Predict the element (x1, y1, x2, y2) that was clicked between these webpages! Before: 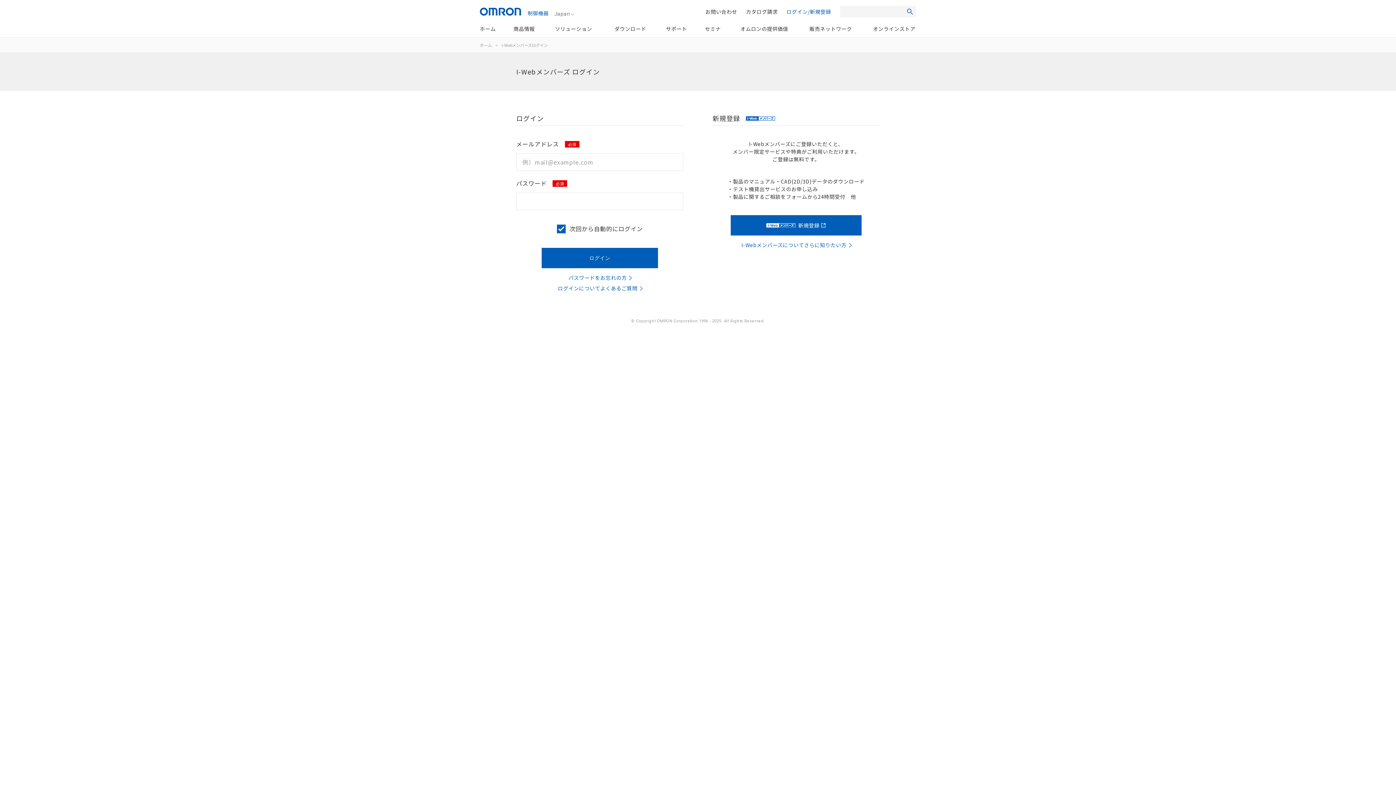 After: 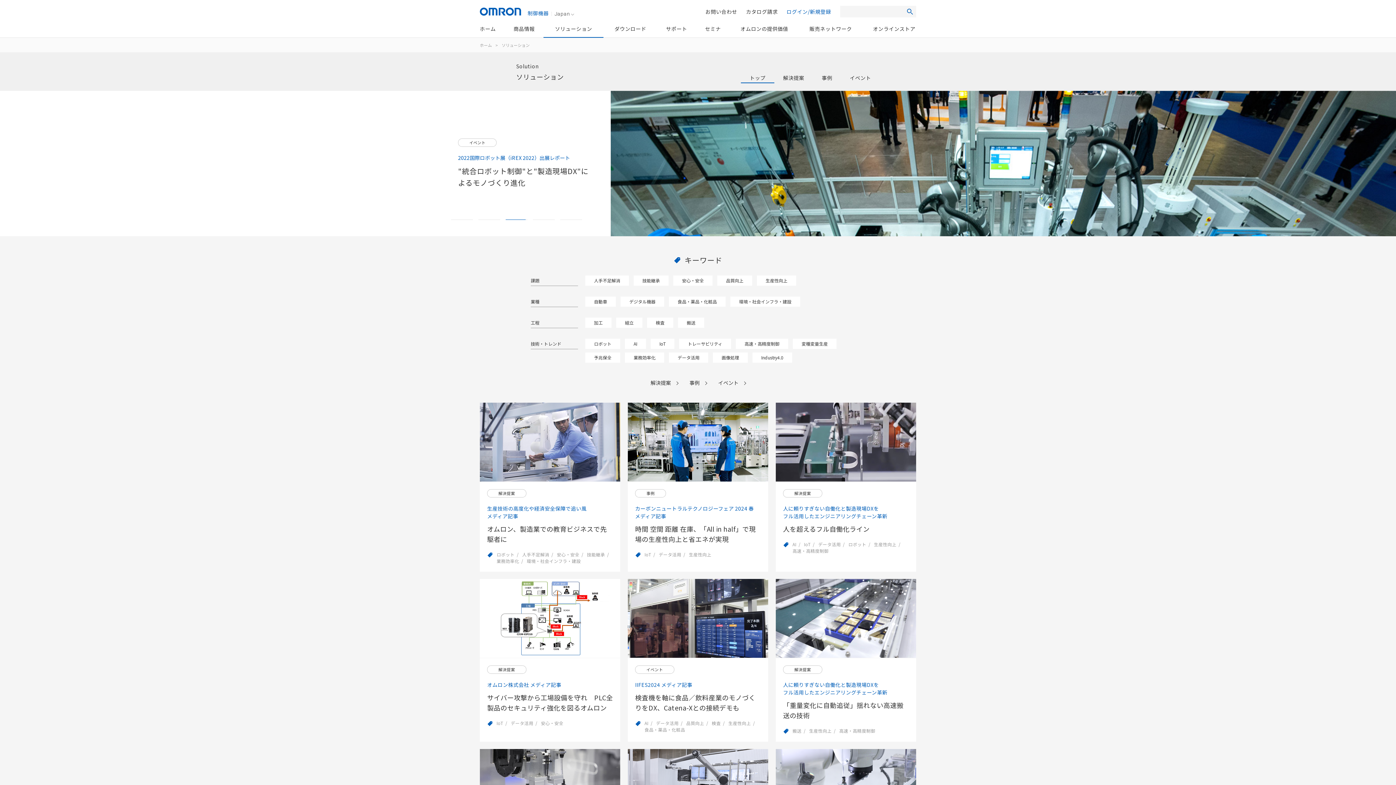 Action: bbox: (543, 20, 603, 37) label: ソリューション